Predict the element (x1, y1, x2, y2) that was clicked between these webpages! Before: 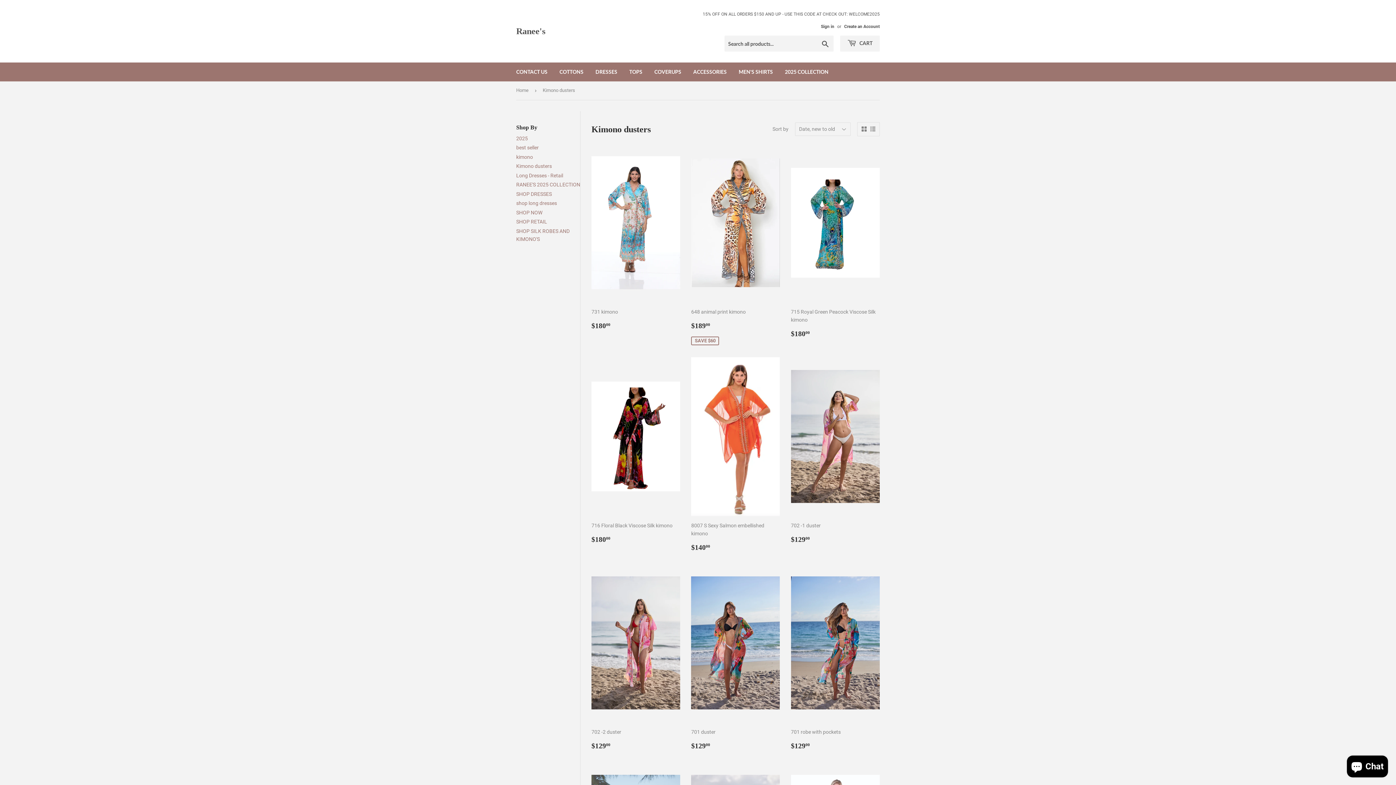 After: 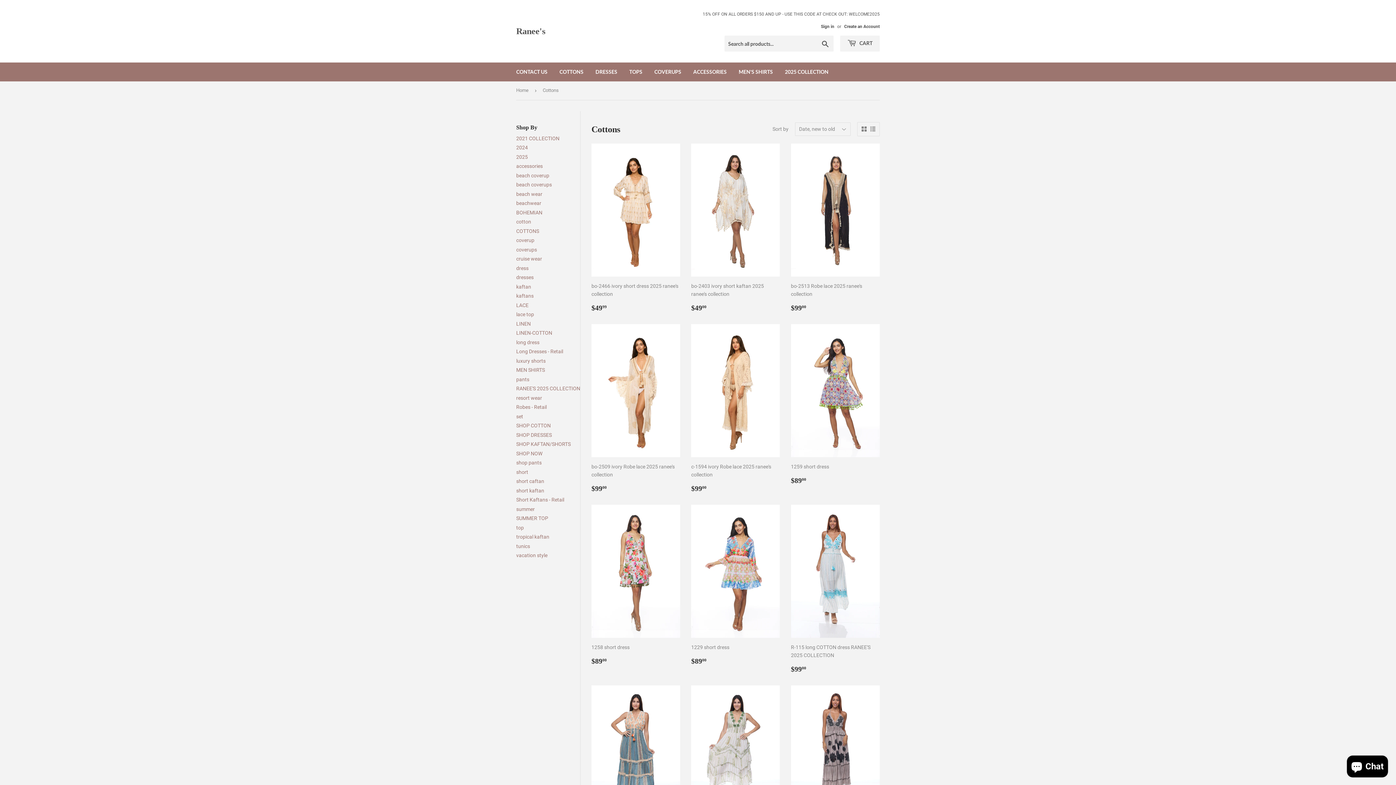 Action: label: COTTONS bbox: (554, 62, 589, 81)